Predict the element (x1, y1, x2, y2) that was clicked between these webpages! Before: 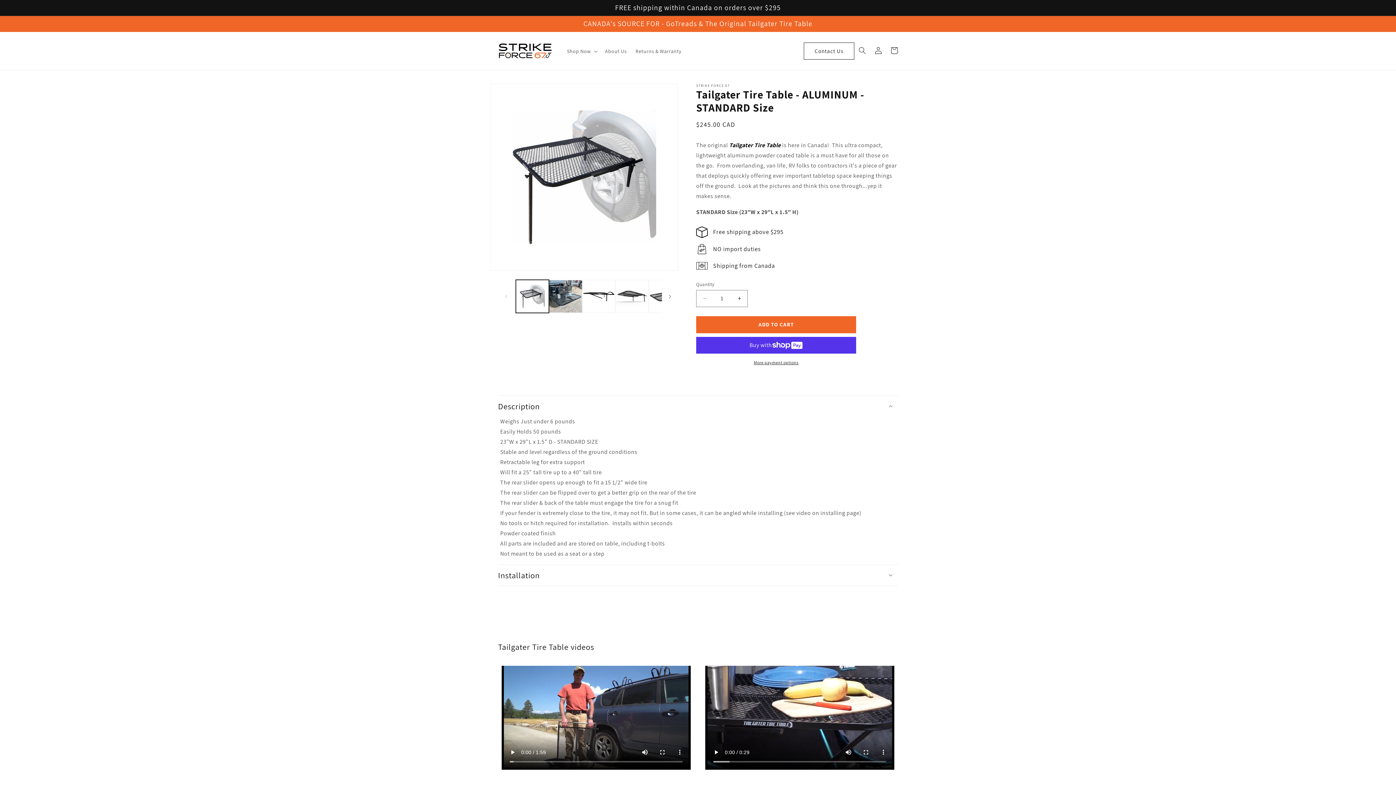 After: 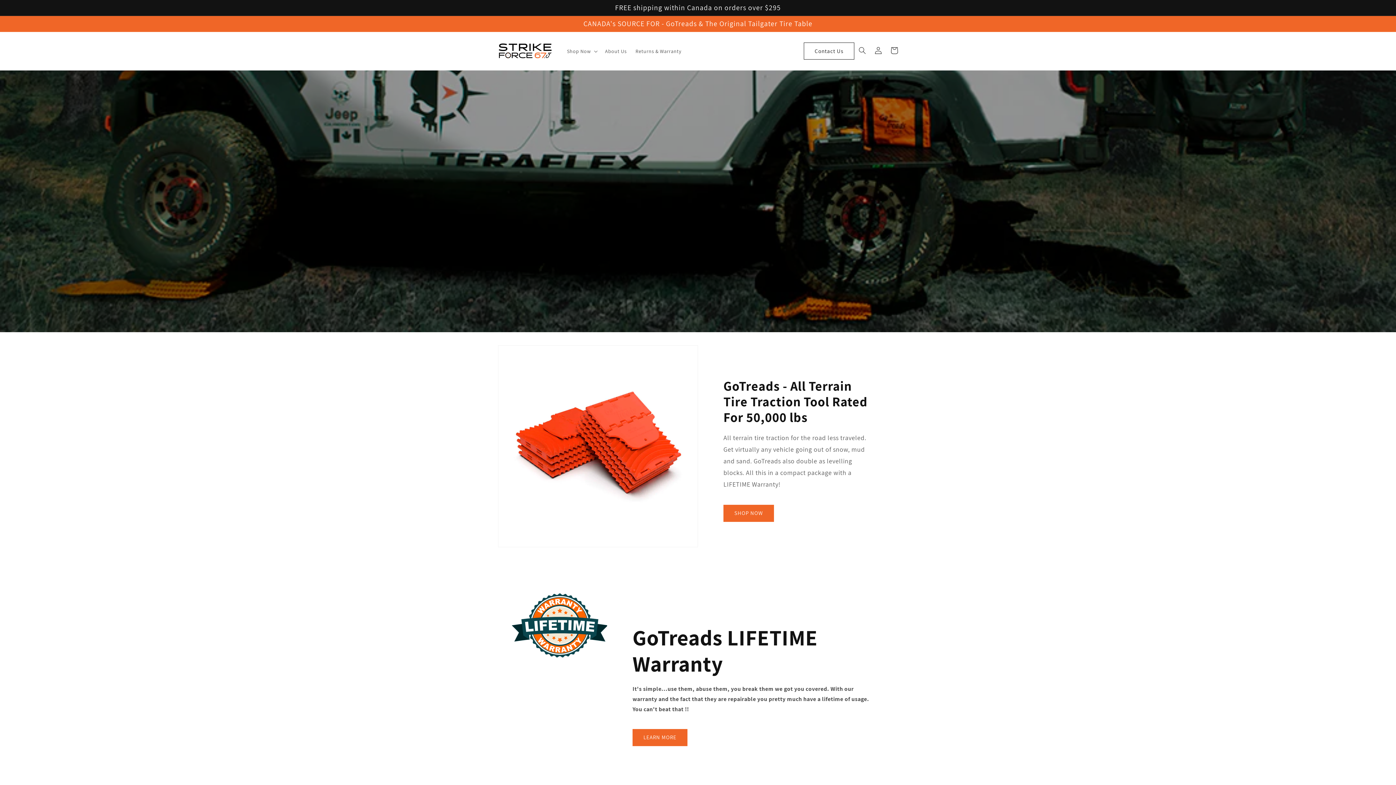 Action: bbox: (495, 39, 555, 62)